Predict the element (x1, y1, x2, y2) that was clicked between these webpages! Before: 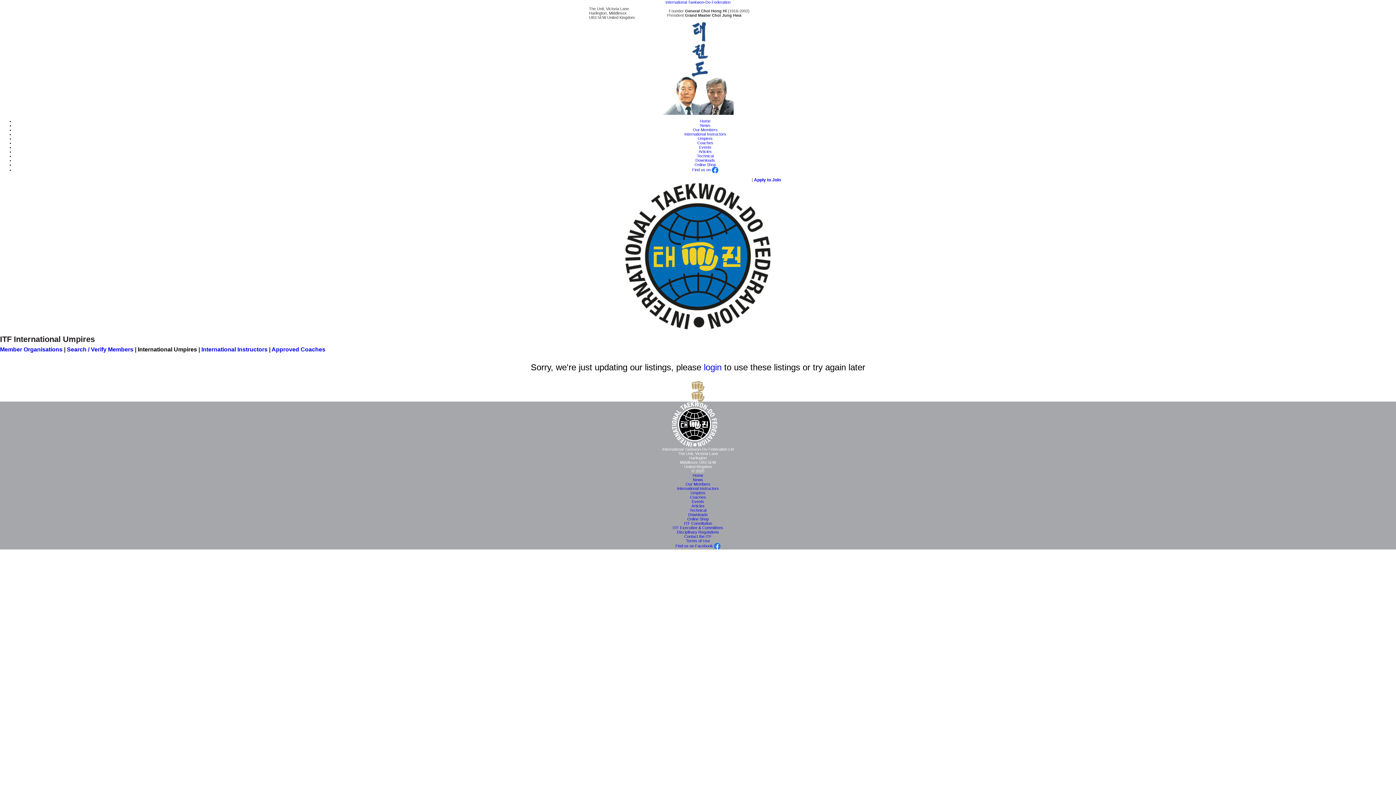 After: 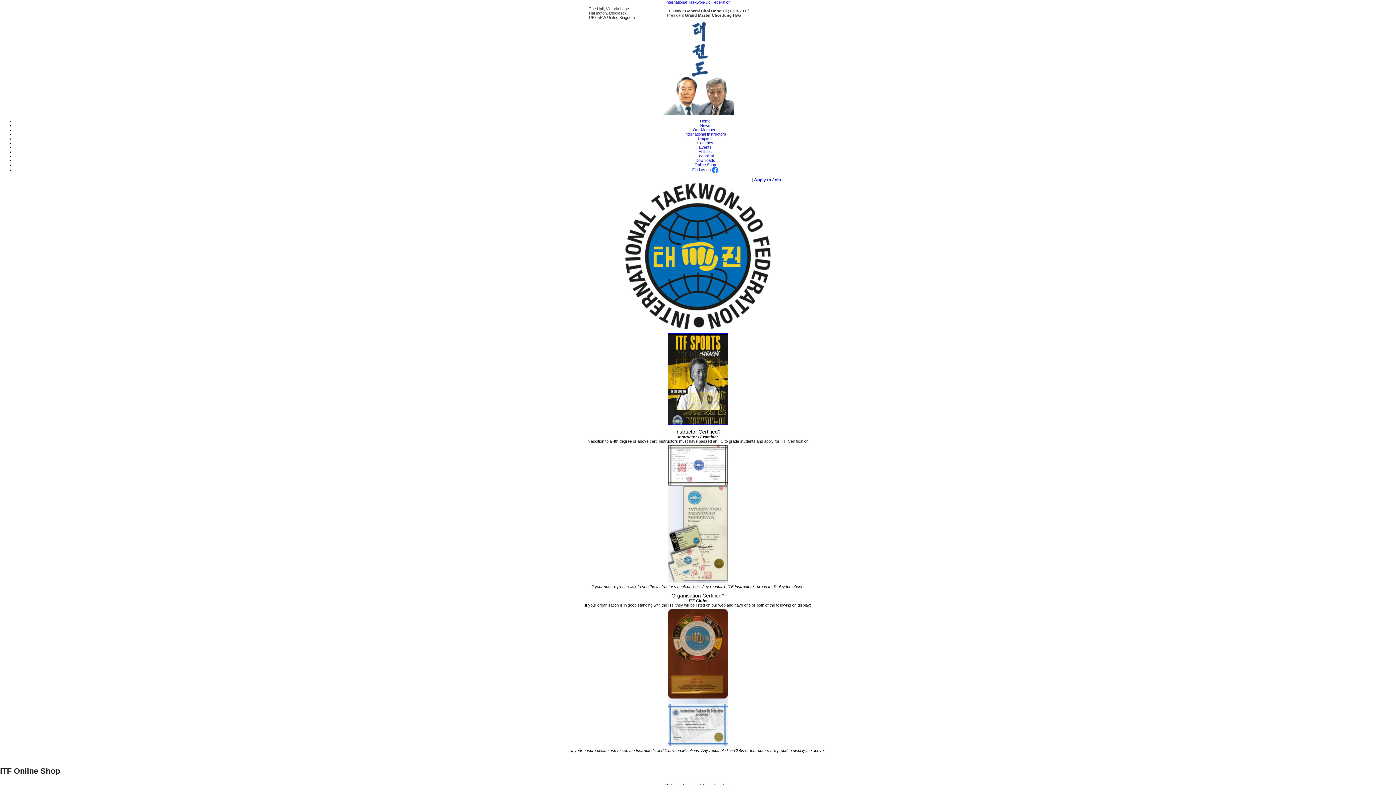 Action: bbox: (694, 162, 716, 166) label: Online Shop